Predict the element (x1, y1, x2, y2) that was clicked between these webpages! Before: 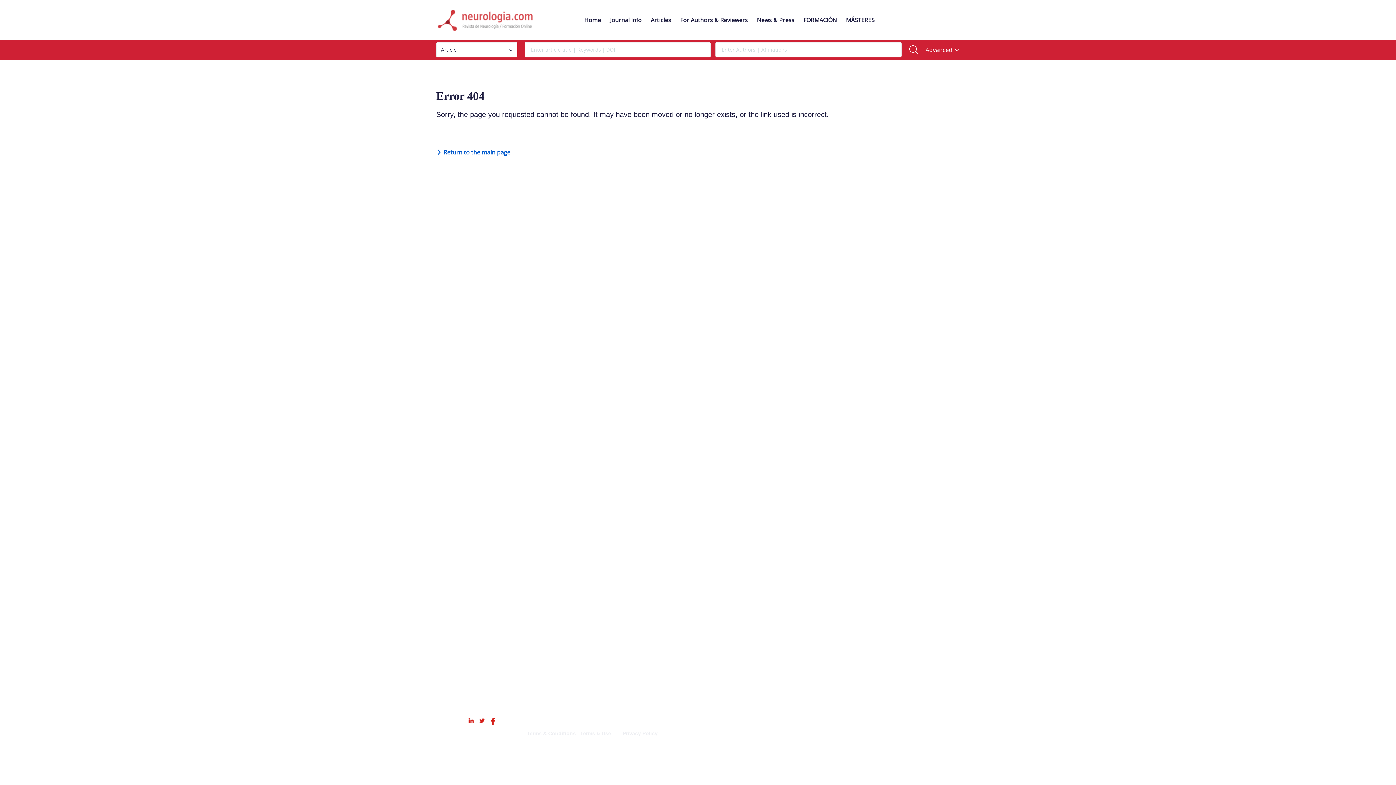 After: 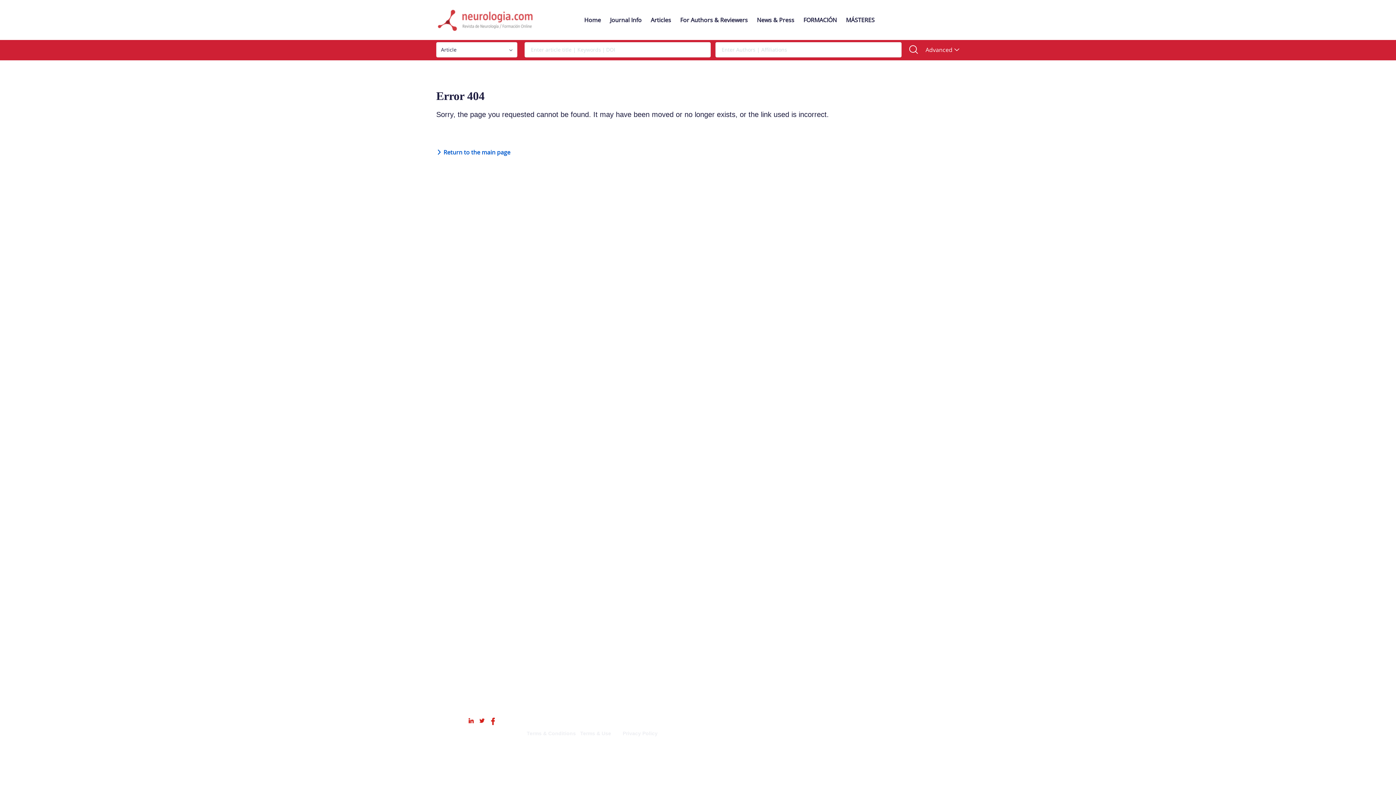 Action: label: Terms & Use  bbox: (580, 730, 612, 736)